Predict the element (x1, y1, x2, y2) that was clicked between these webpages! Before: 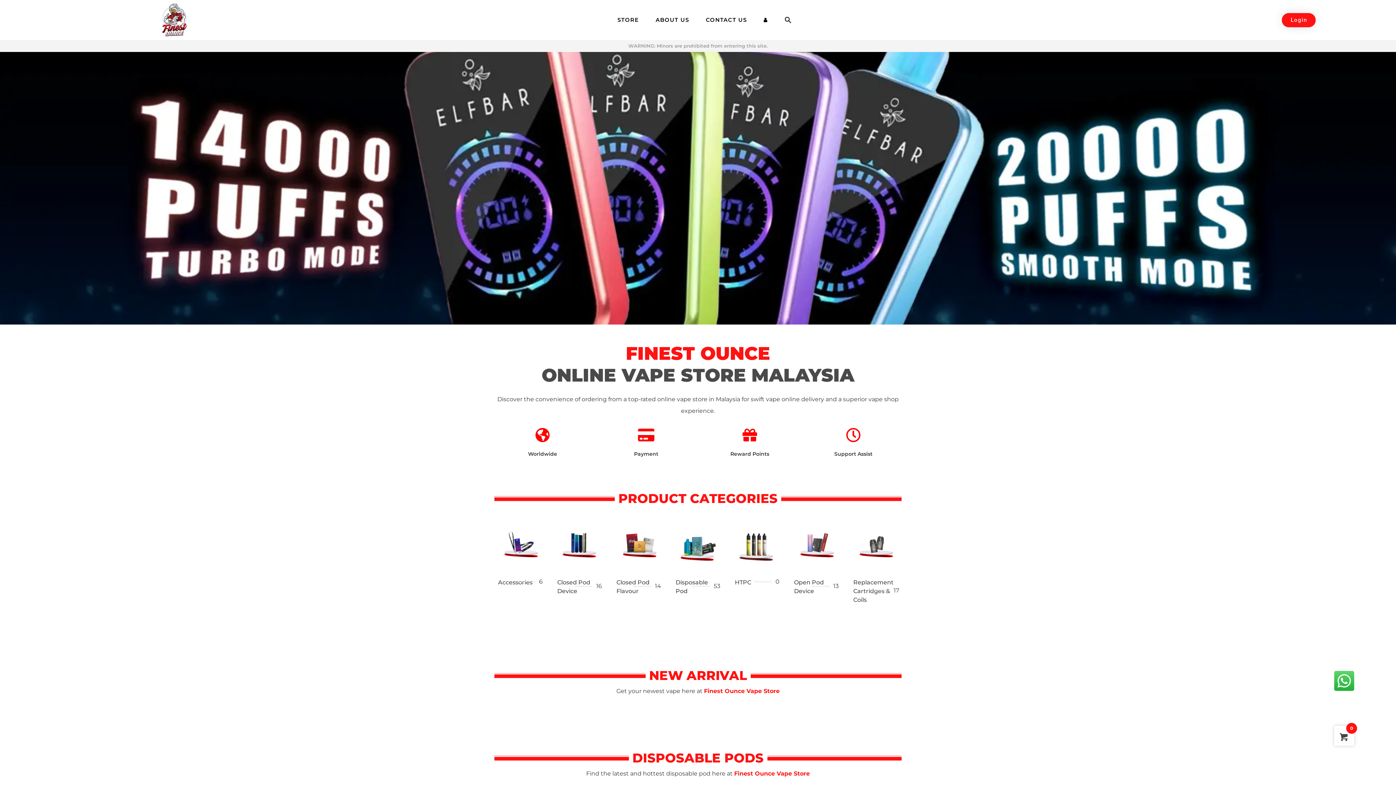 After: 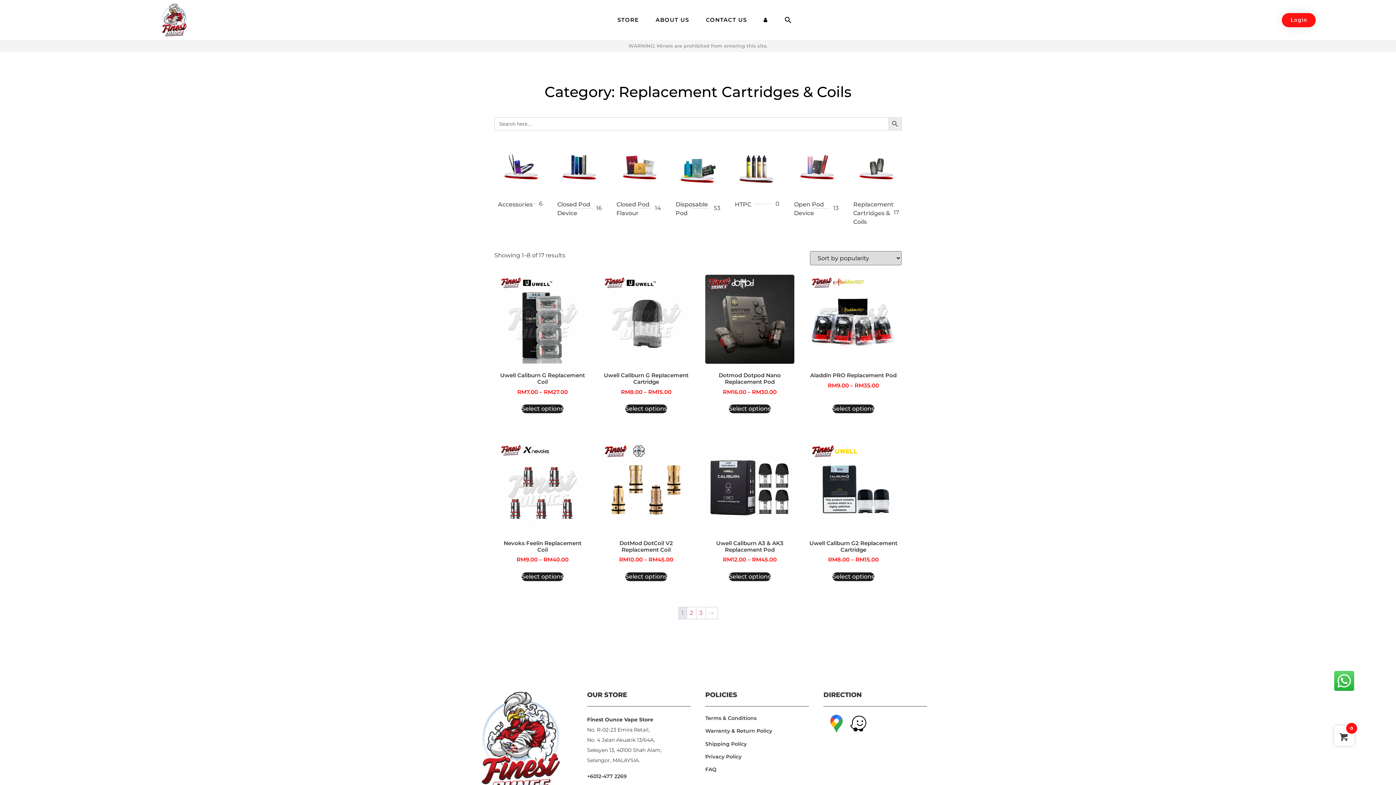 Action: label: Replacement Cartridges & Coils bbox: (853, 579, 893, 603)